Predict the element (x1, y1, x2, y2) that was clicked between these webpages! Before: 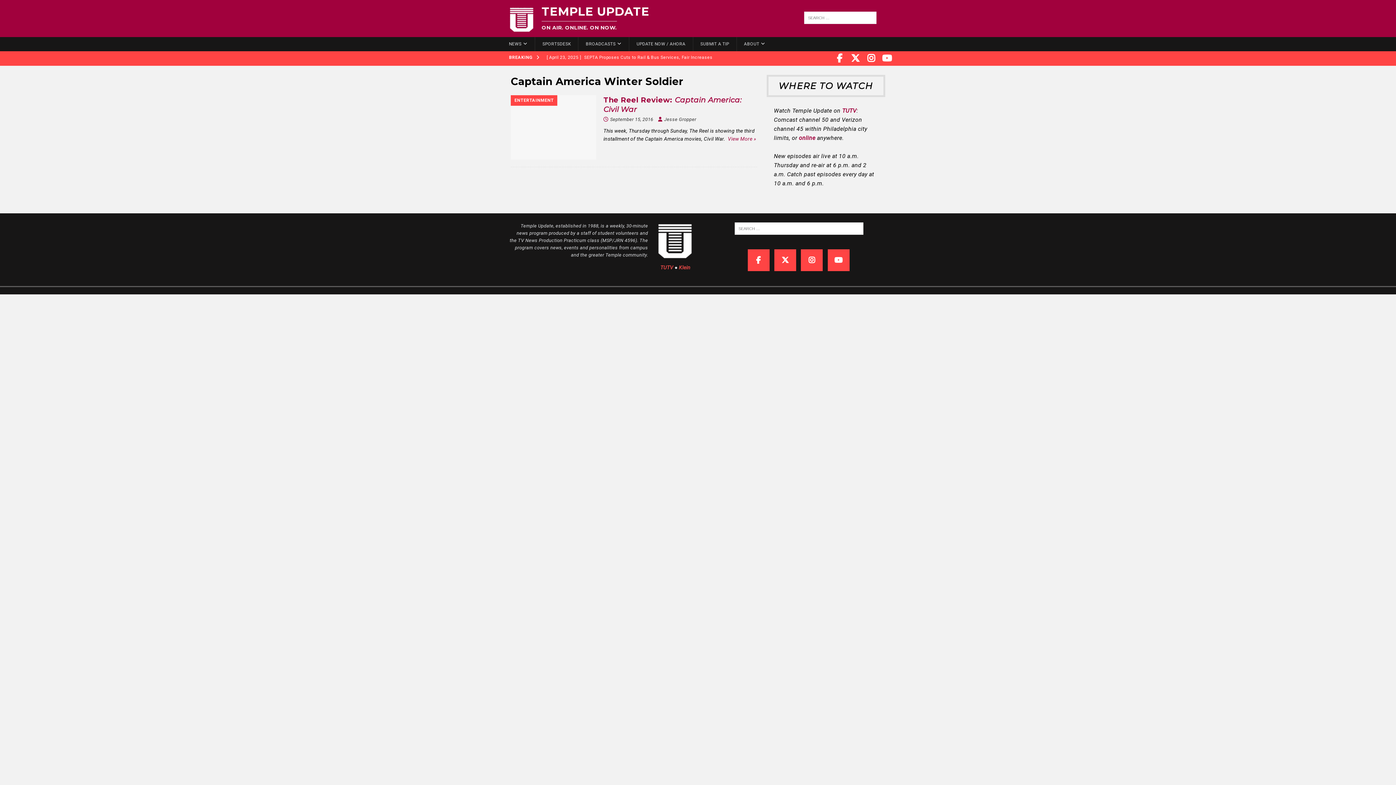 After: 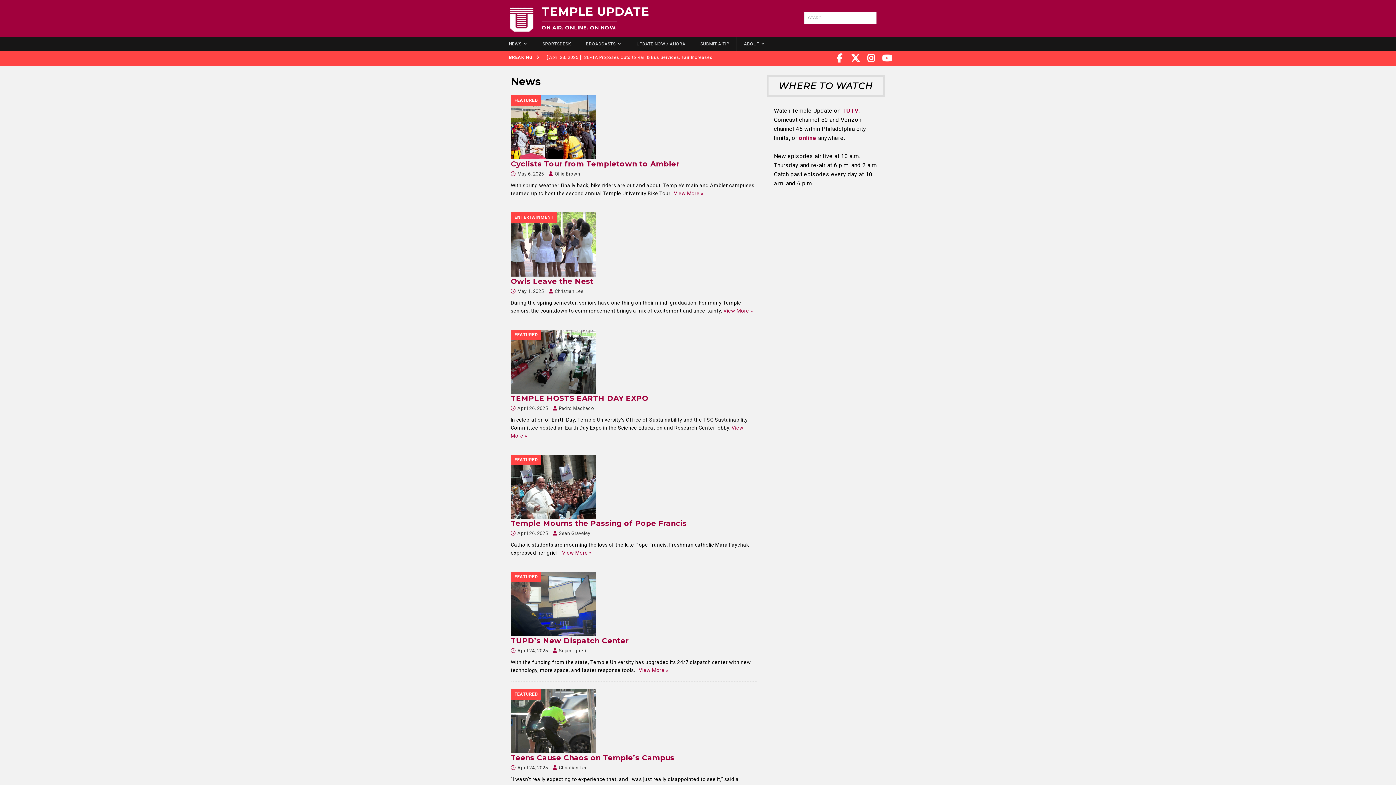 Action: bbox: (501, 37, 534, 51) label: NEWS